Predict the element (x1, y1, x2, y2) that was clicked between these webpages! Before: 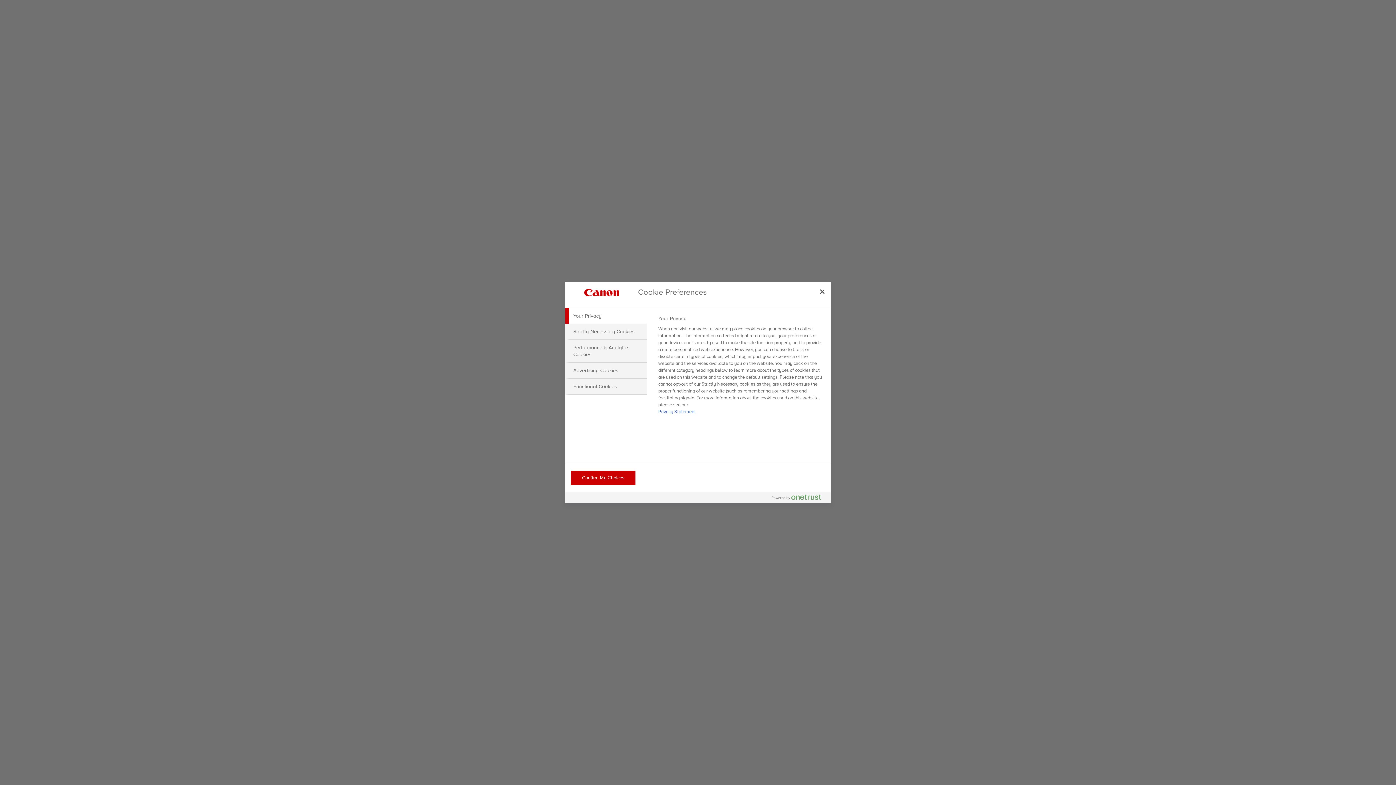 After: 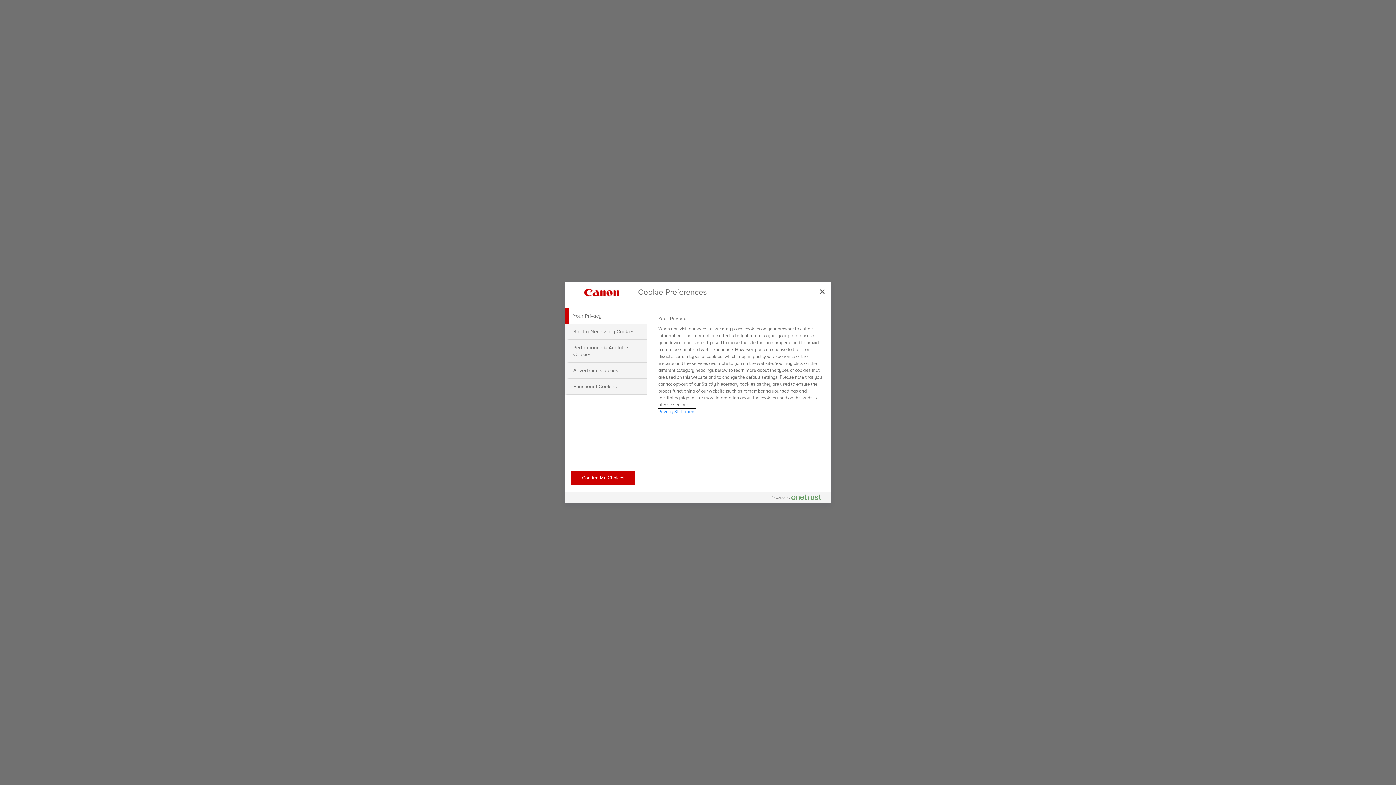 Action: bbox: (658, 409, 695, 414) label: More information about your privacy, opens in a new tab